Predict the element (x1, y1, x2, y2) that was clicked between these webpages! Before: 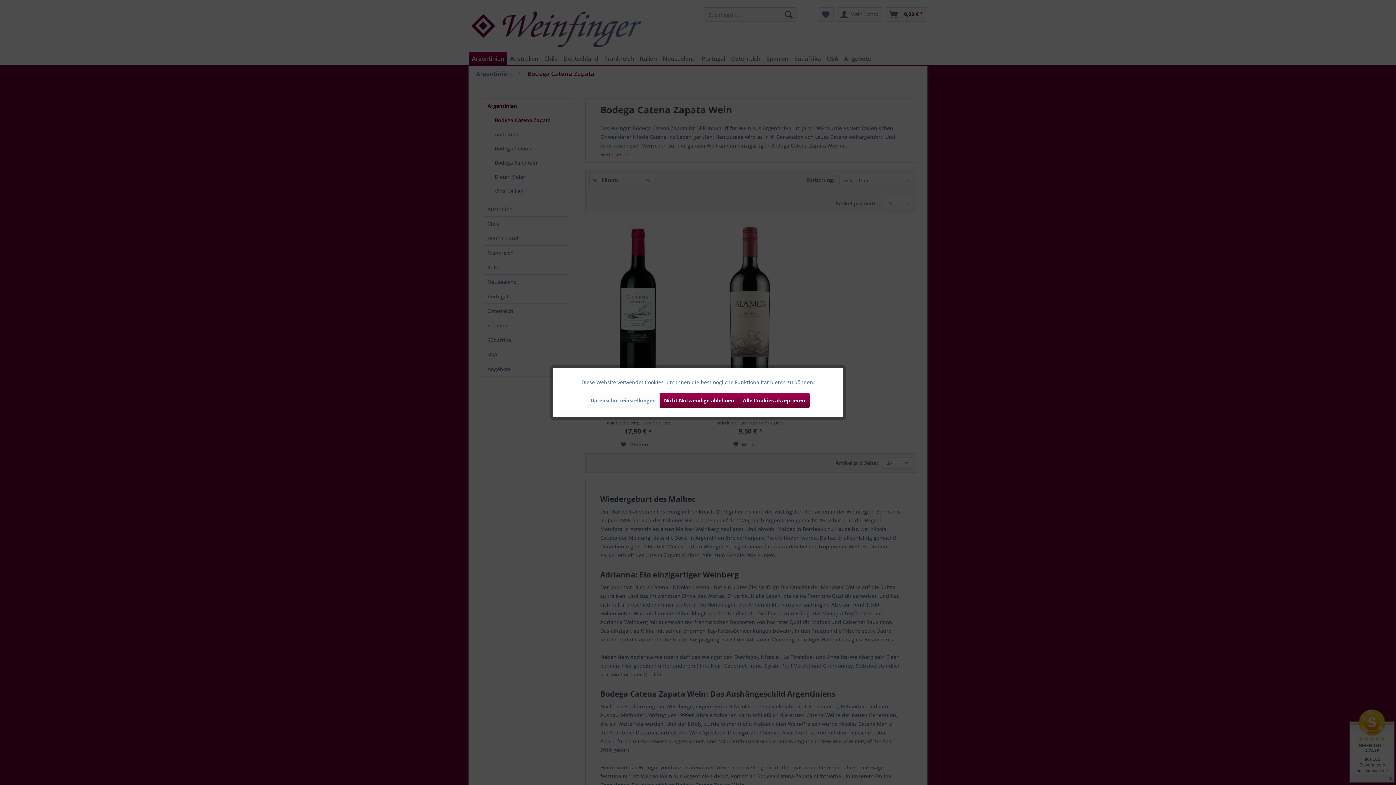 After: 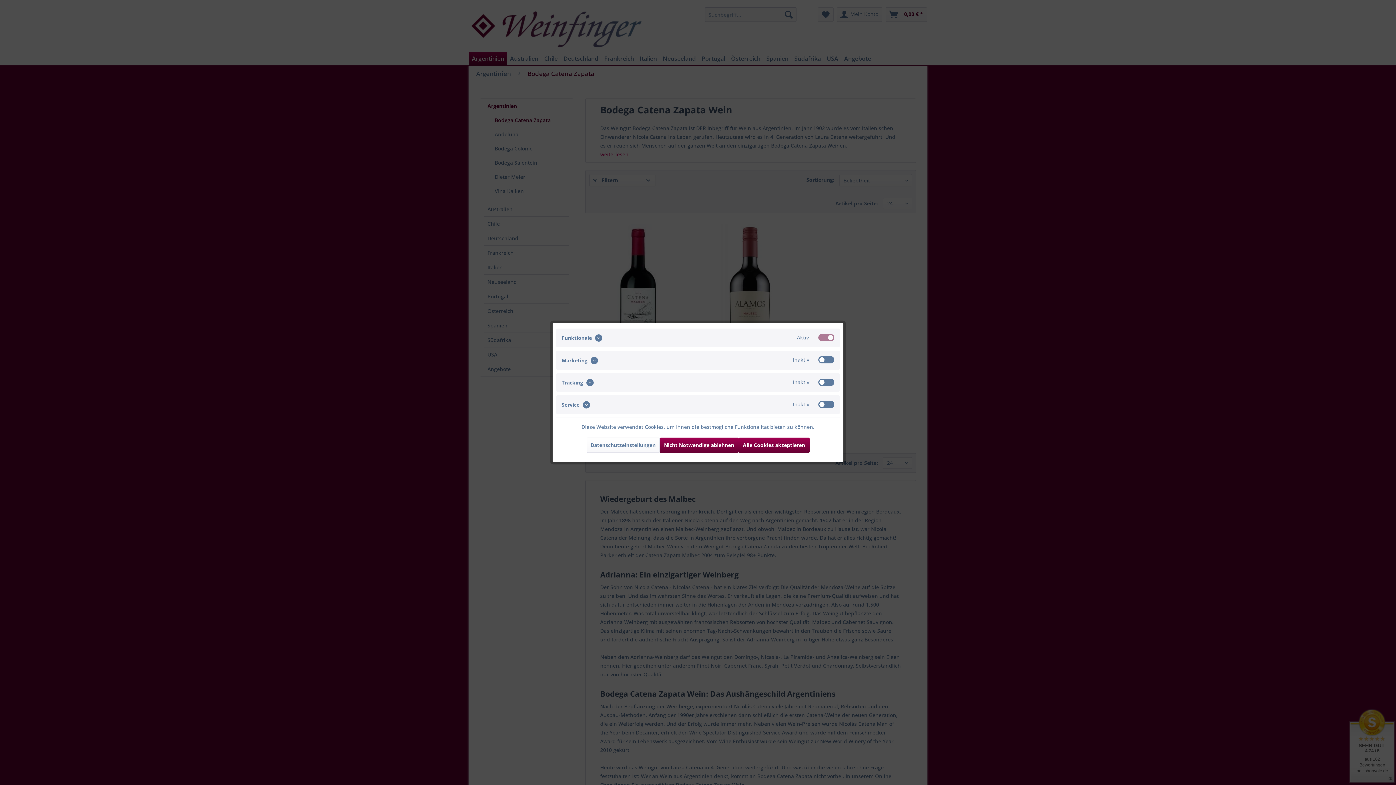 Action: label: Datenschutzeinstellungen bbox: (586, 393, 659, 408)